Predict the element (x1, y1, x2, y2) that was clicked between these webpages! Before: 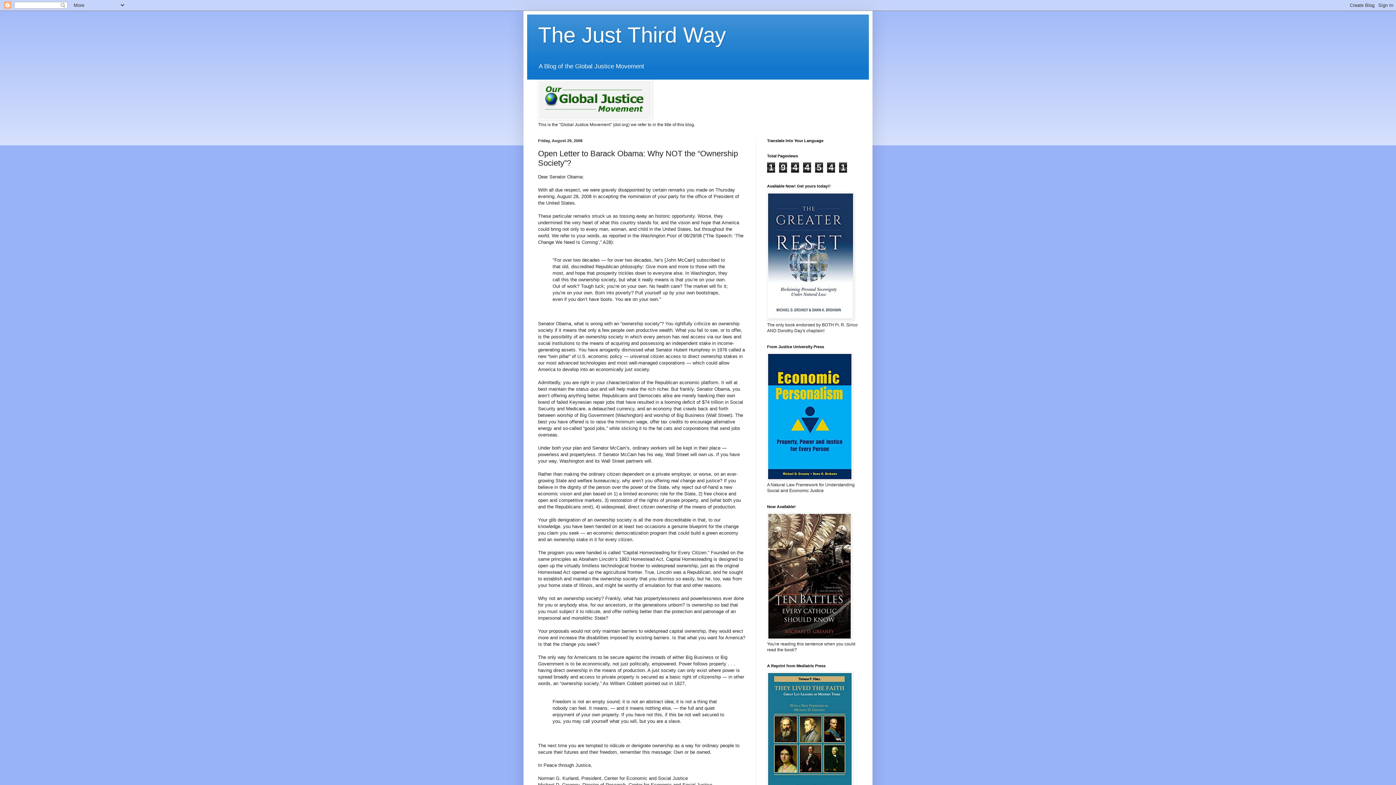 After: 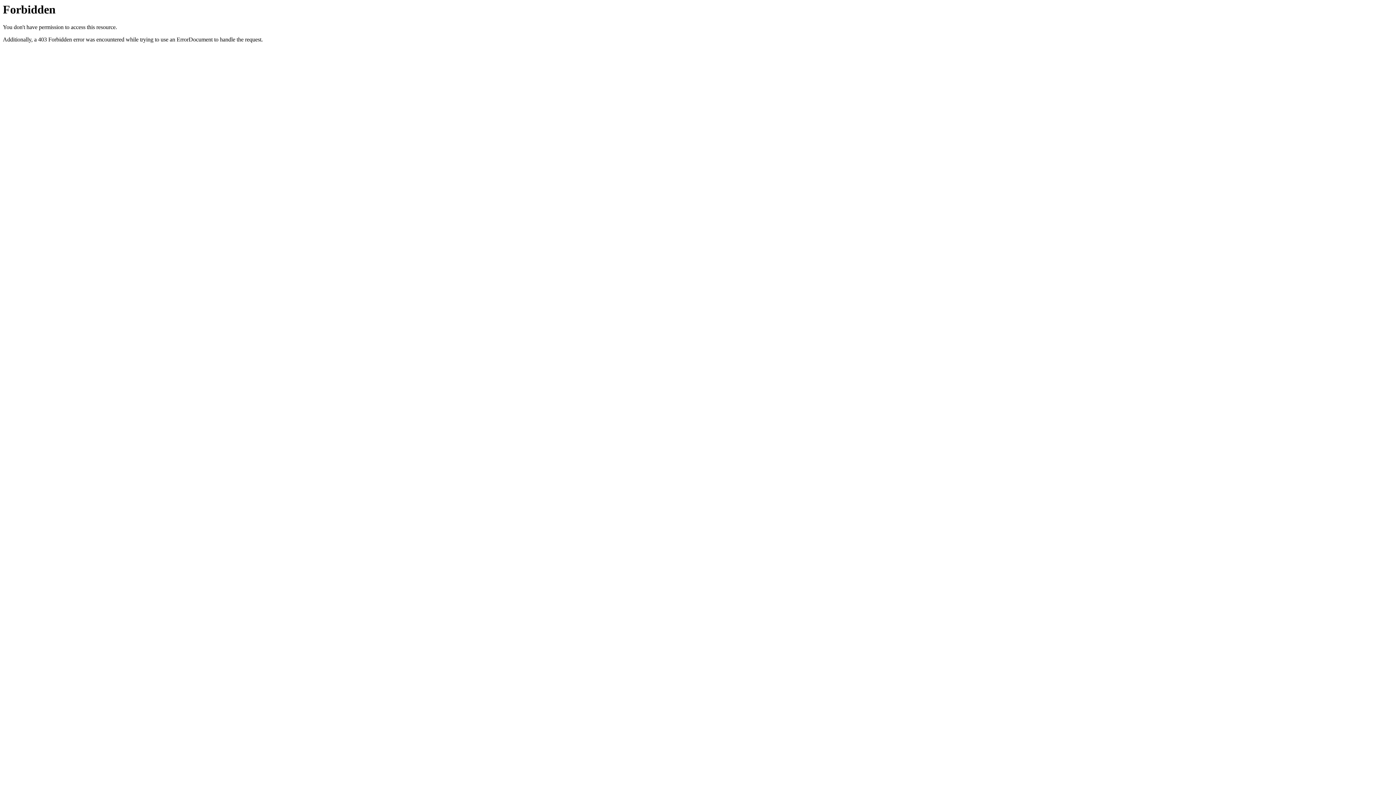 Action: bbox: (538, 116, 652, 121)